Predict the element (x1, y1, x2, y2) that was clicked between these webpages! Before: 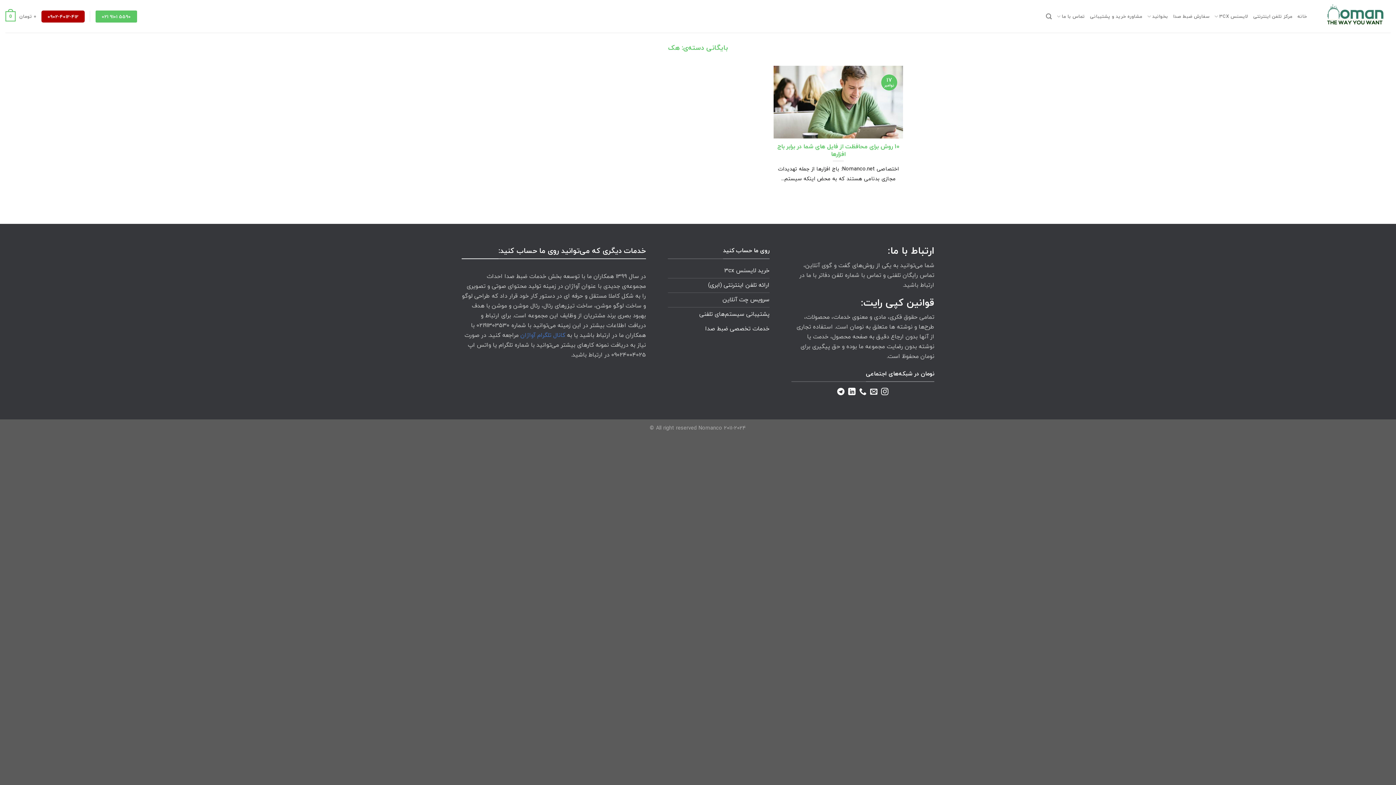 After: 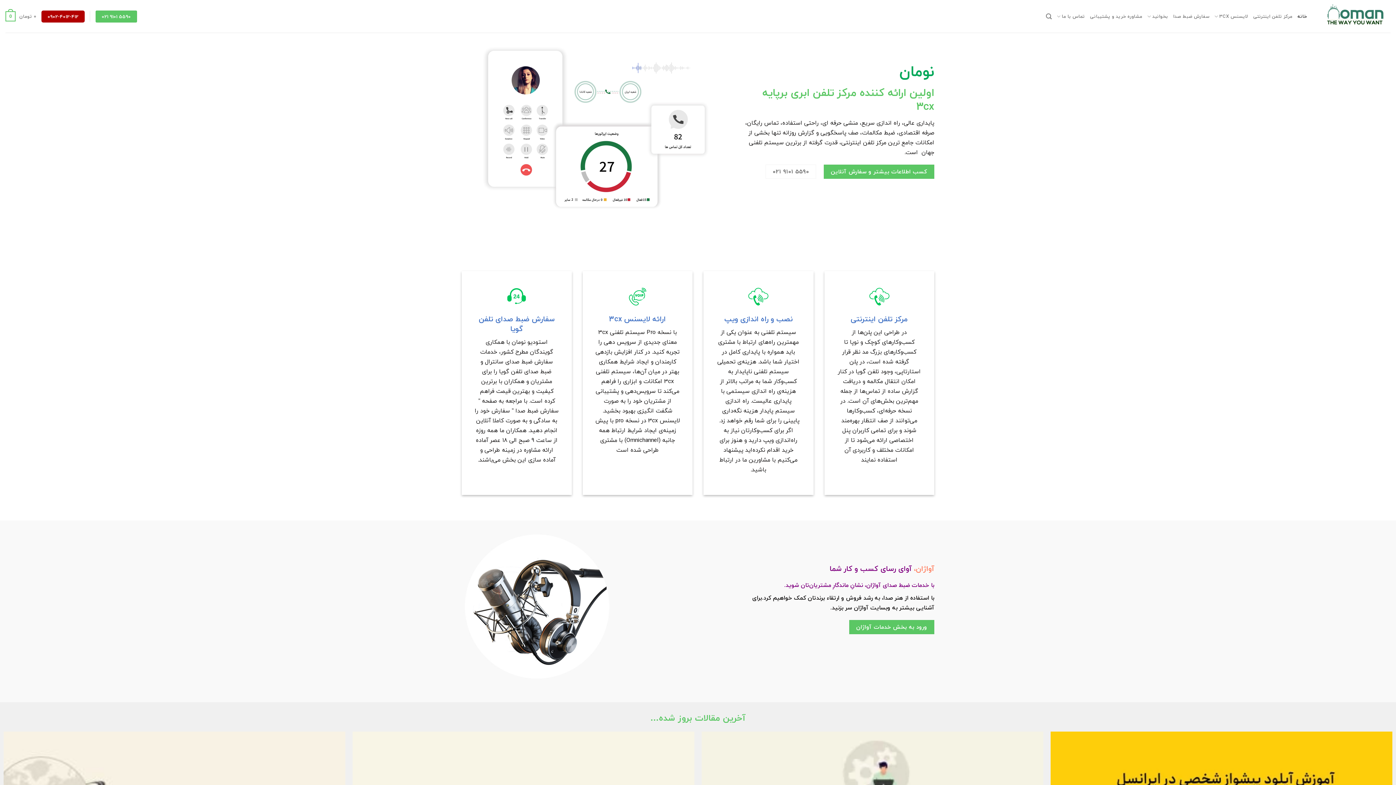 Action: label: خانه bbox: (1297, 7, 1307, 24)